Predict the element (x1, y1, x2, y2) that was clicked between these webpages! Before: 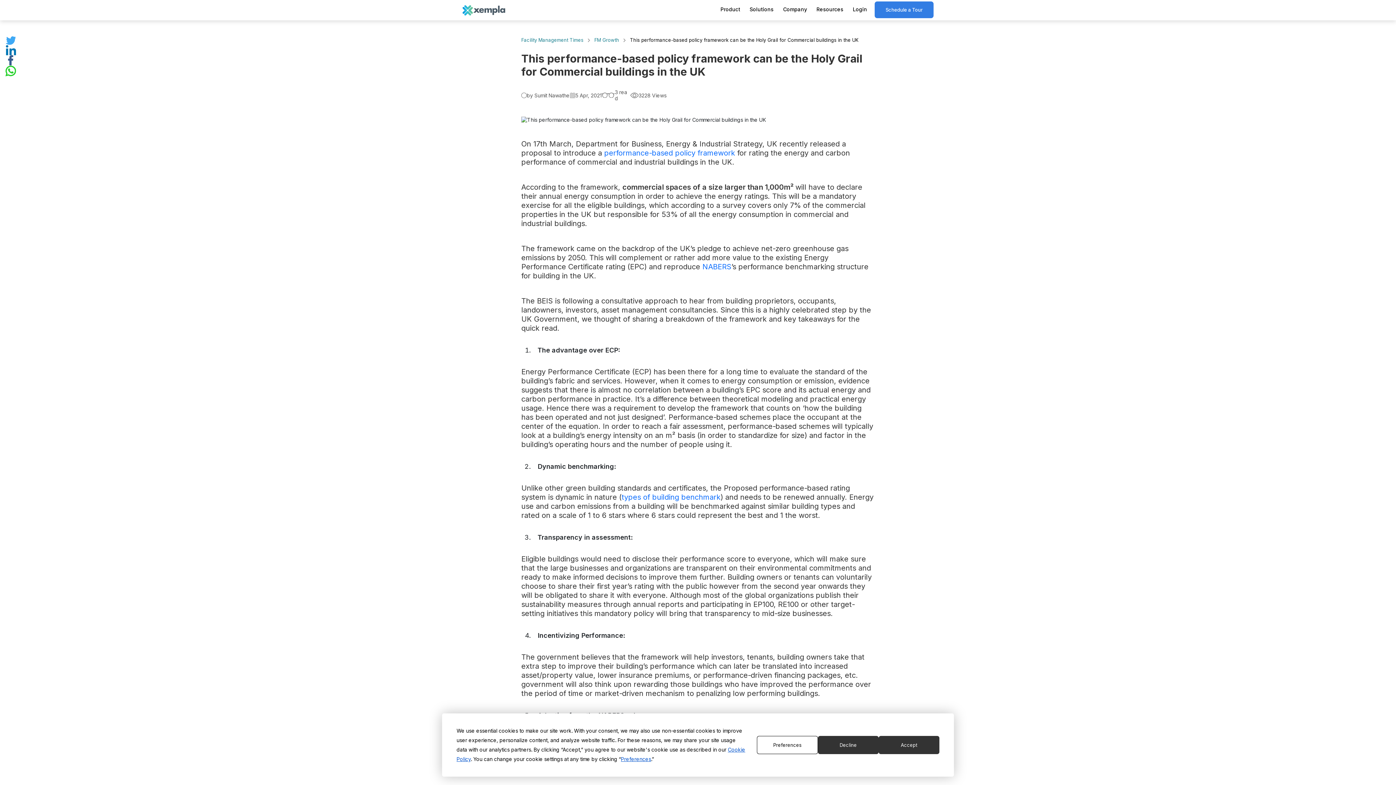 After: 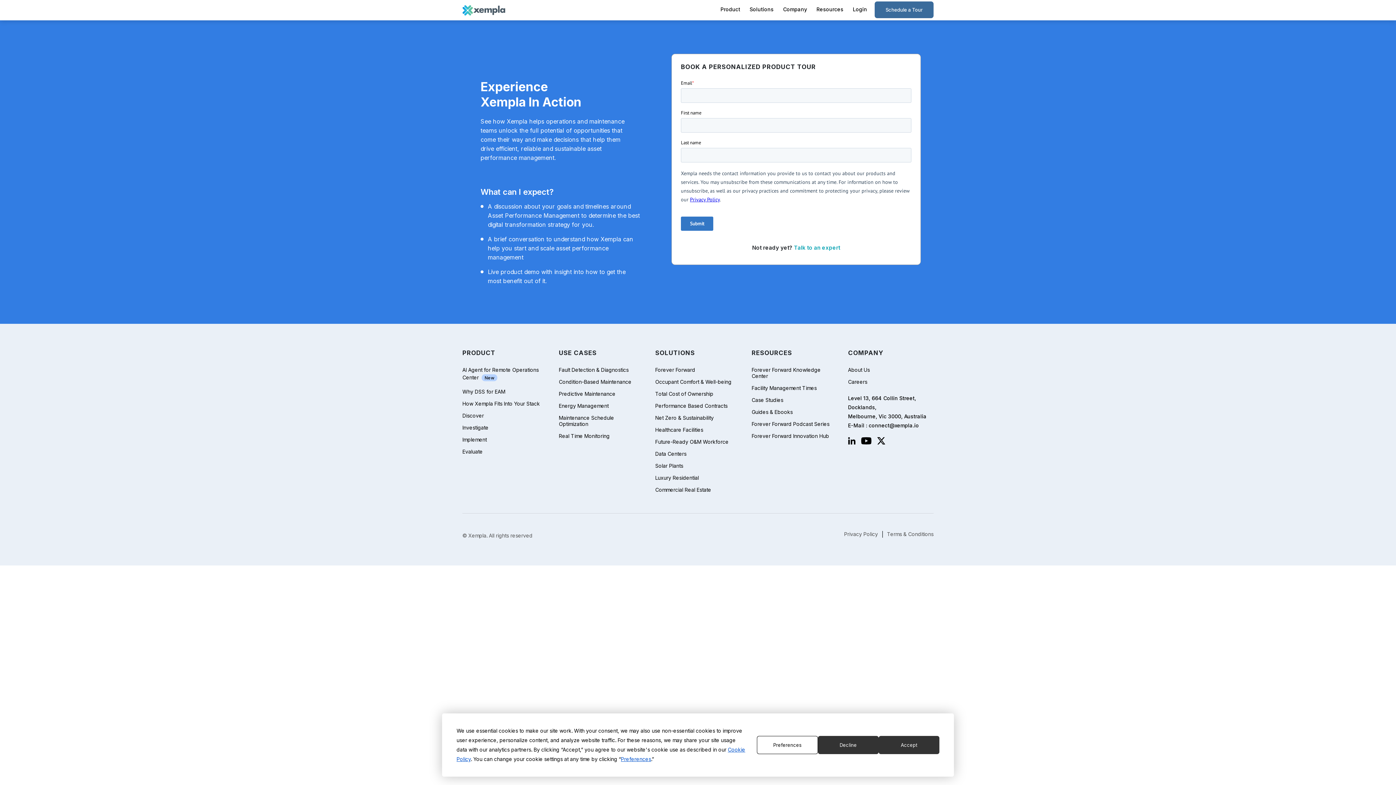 Action: bbox: (874, 1, 933, 18) label: Schedule a Tour